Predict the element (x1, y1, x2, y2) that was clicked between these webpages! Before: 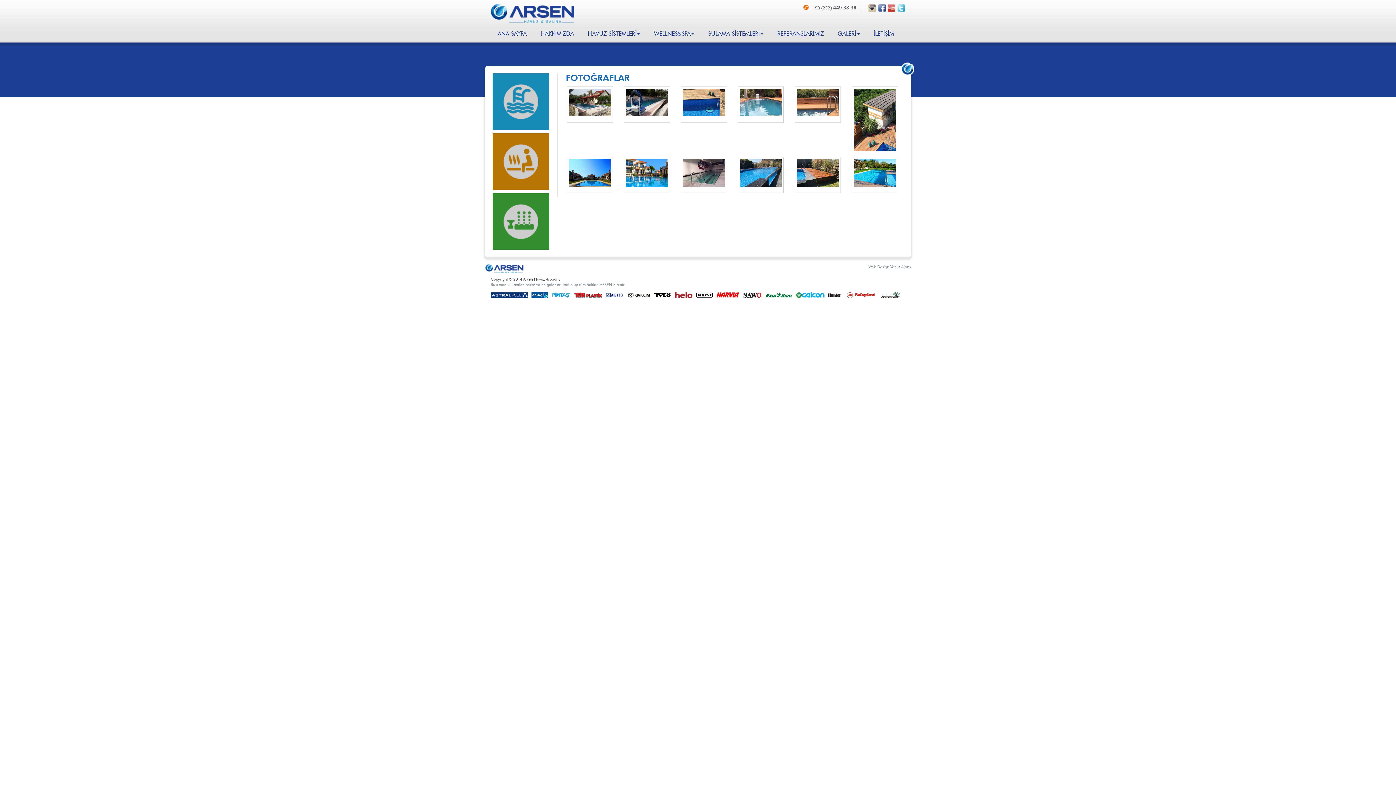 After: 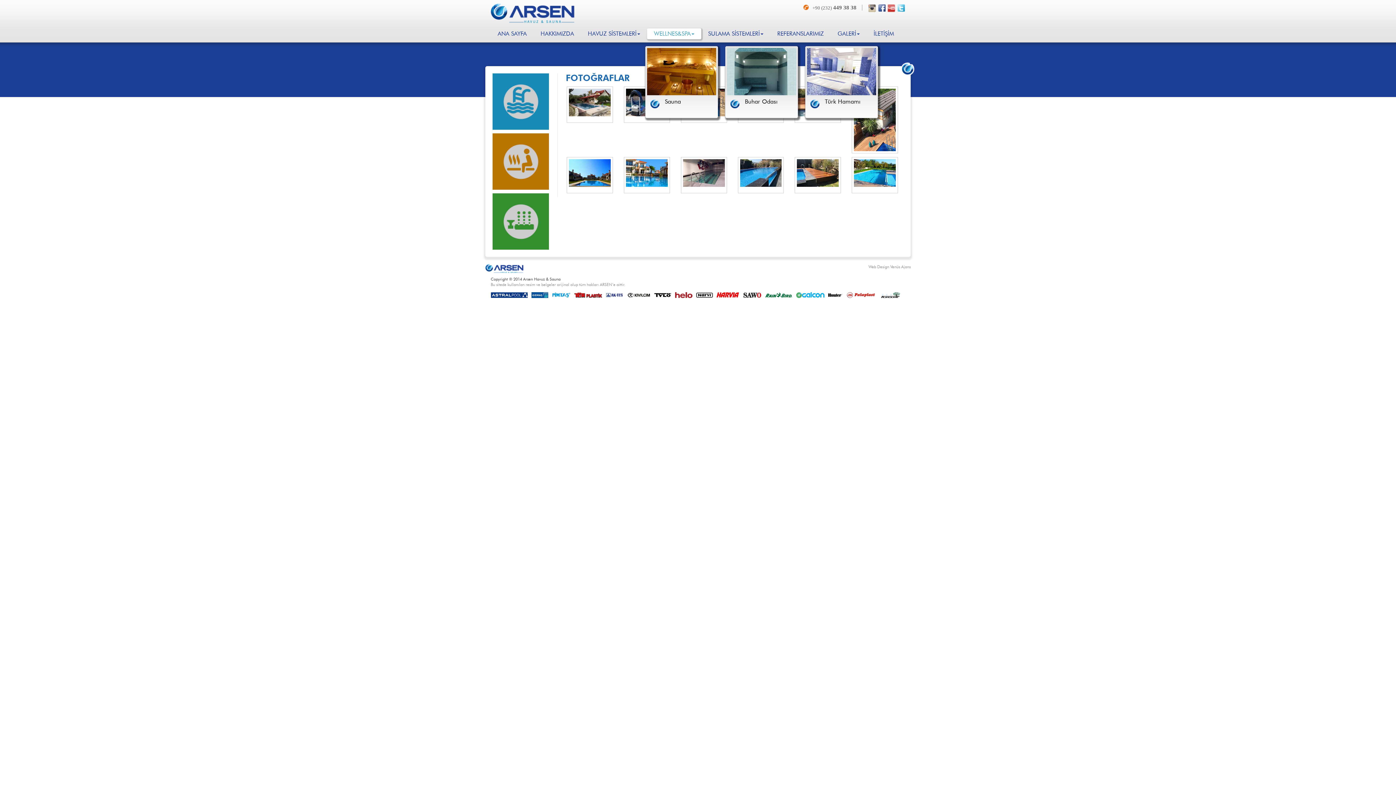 Action: bbox: (647, 28, 701, 39) label: WELLNES&SPA